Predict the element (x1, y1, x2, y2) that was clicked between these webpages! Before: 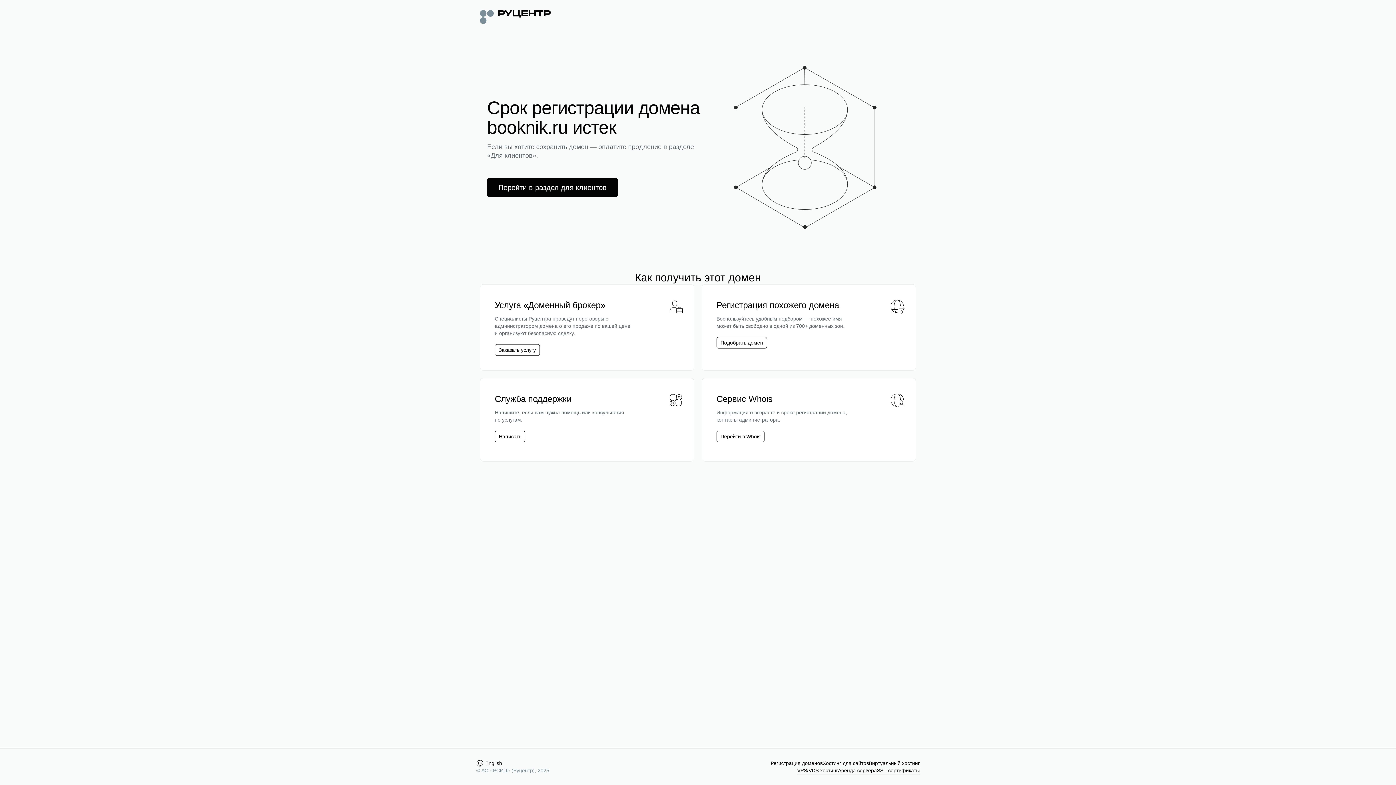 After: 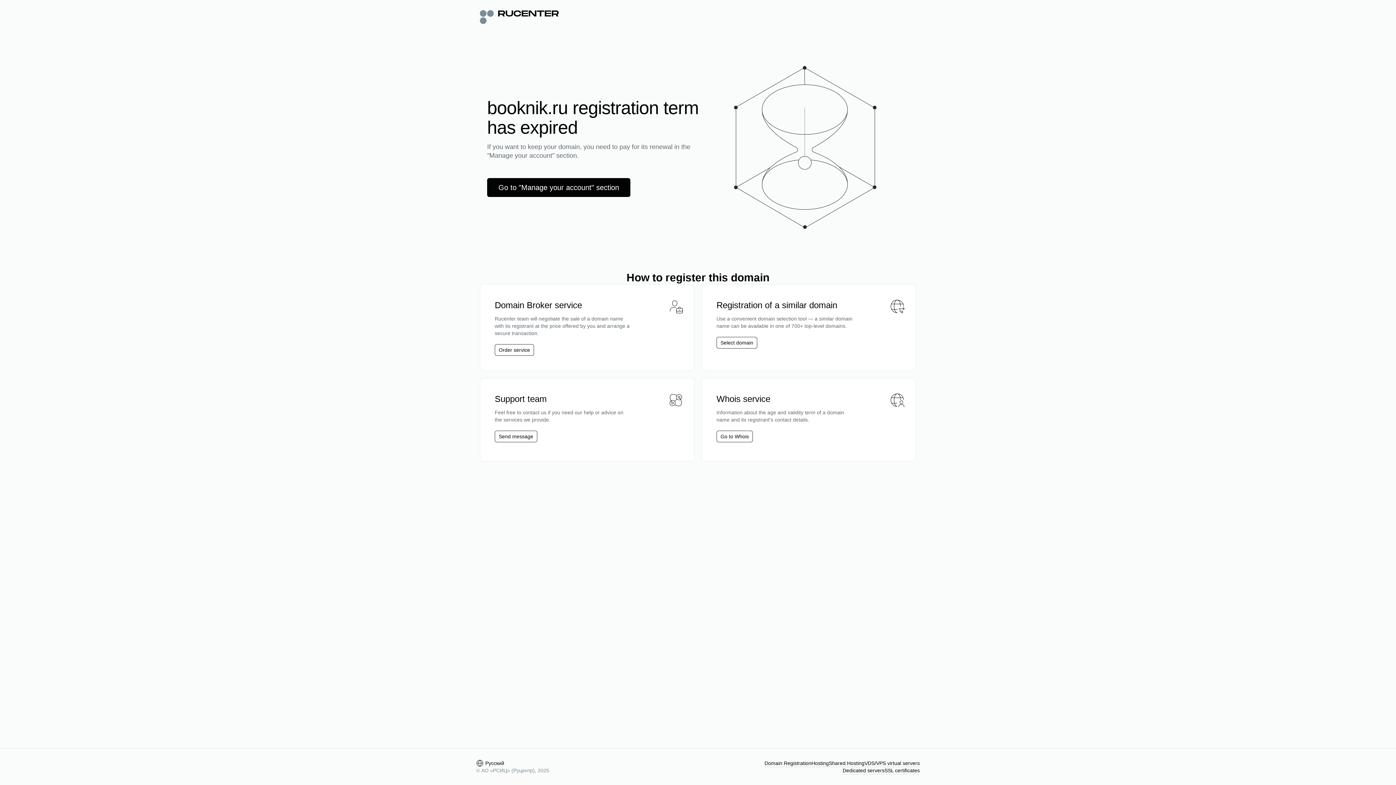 Action: bbox: (476, 760, 502, 767) label: English